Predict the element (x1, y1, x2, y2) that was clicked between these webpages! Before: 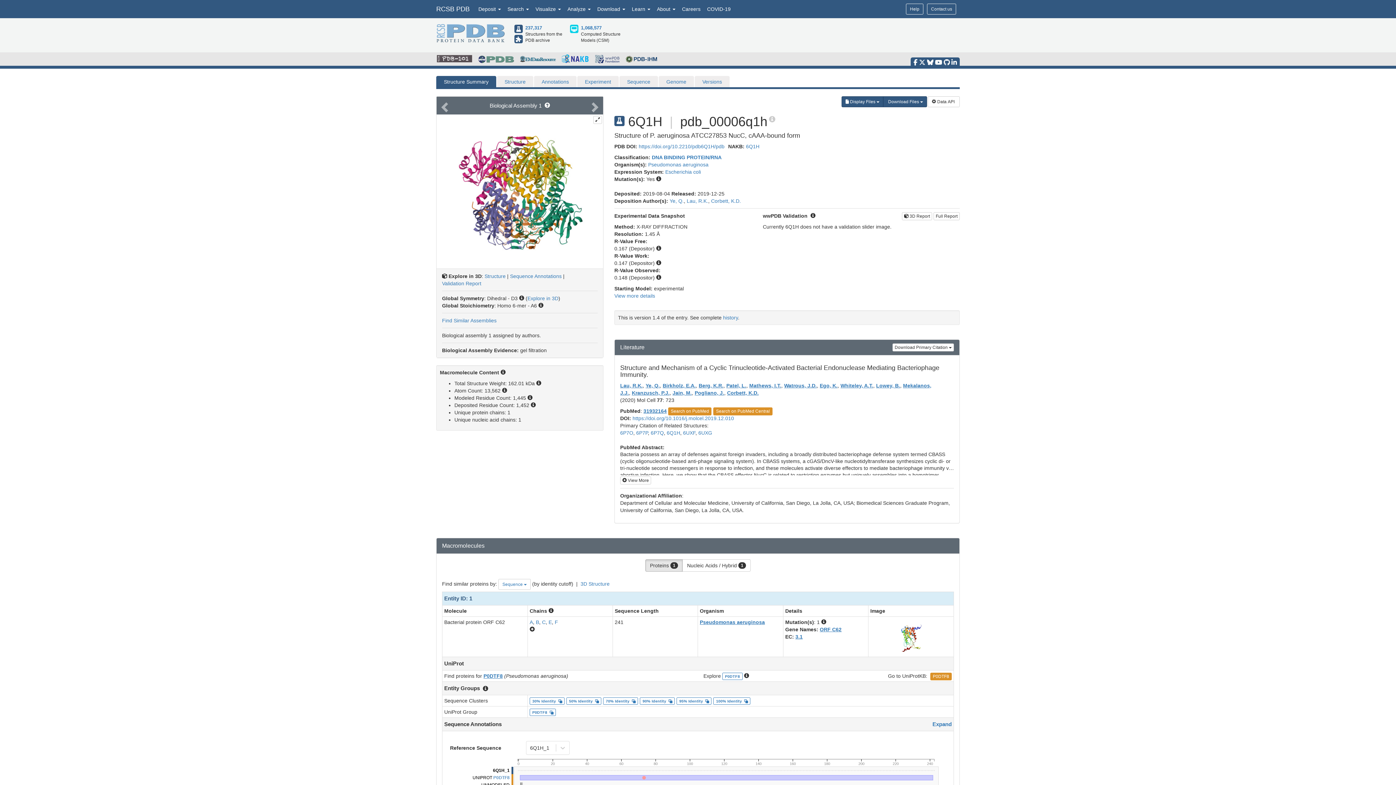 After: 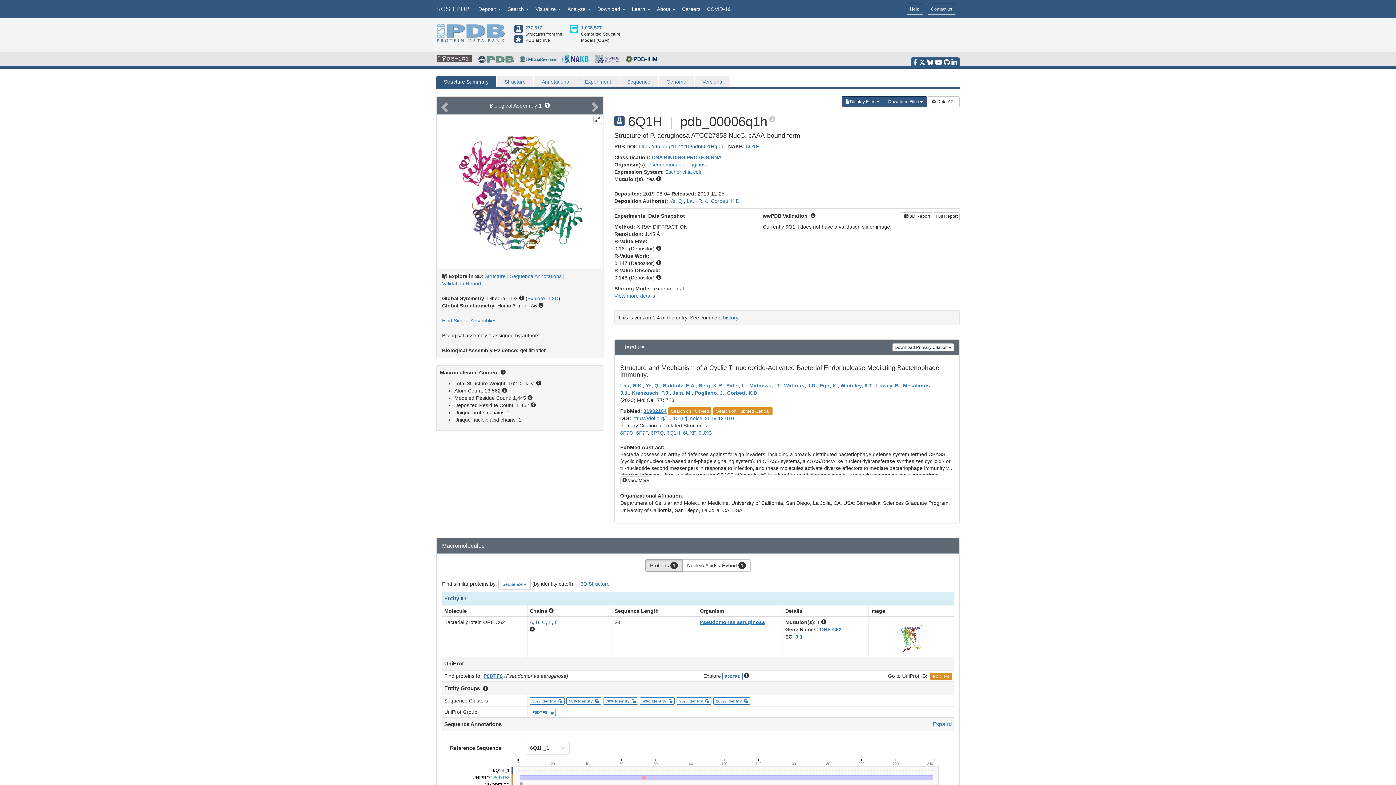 Action: bbox: (638, 143, 724, 149) label: https://doi.org/10.2210/pdb6Q1H/pdb